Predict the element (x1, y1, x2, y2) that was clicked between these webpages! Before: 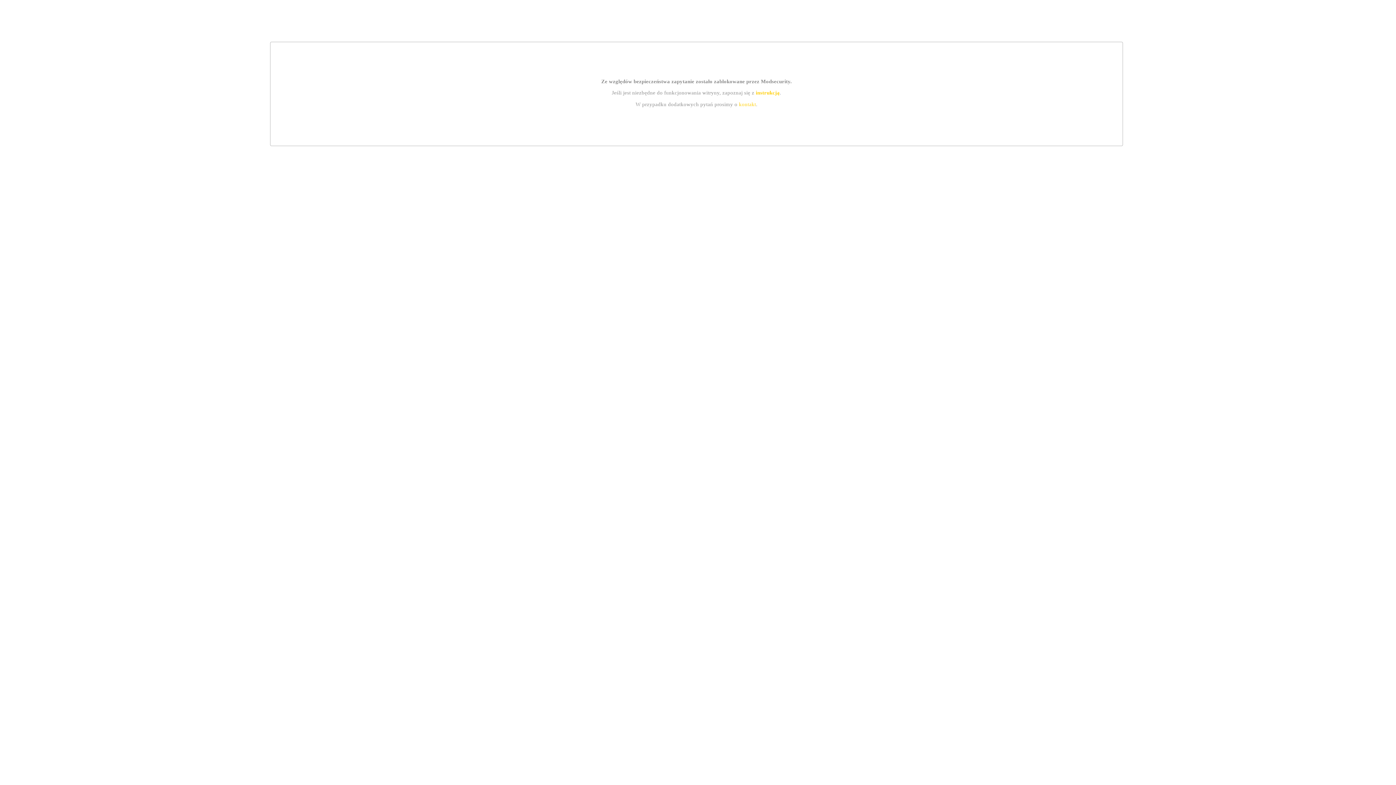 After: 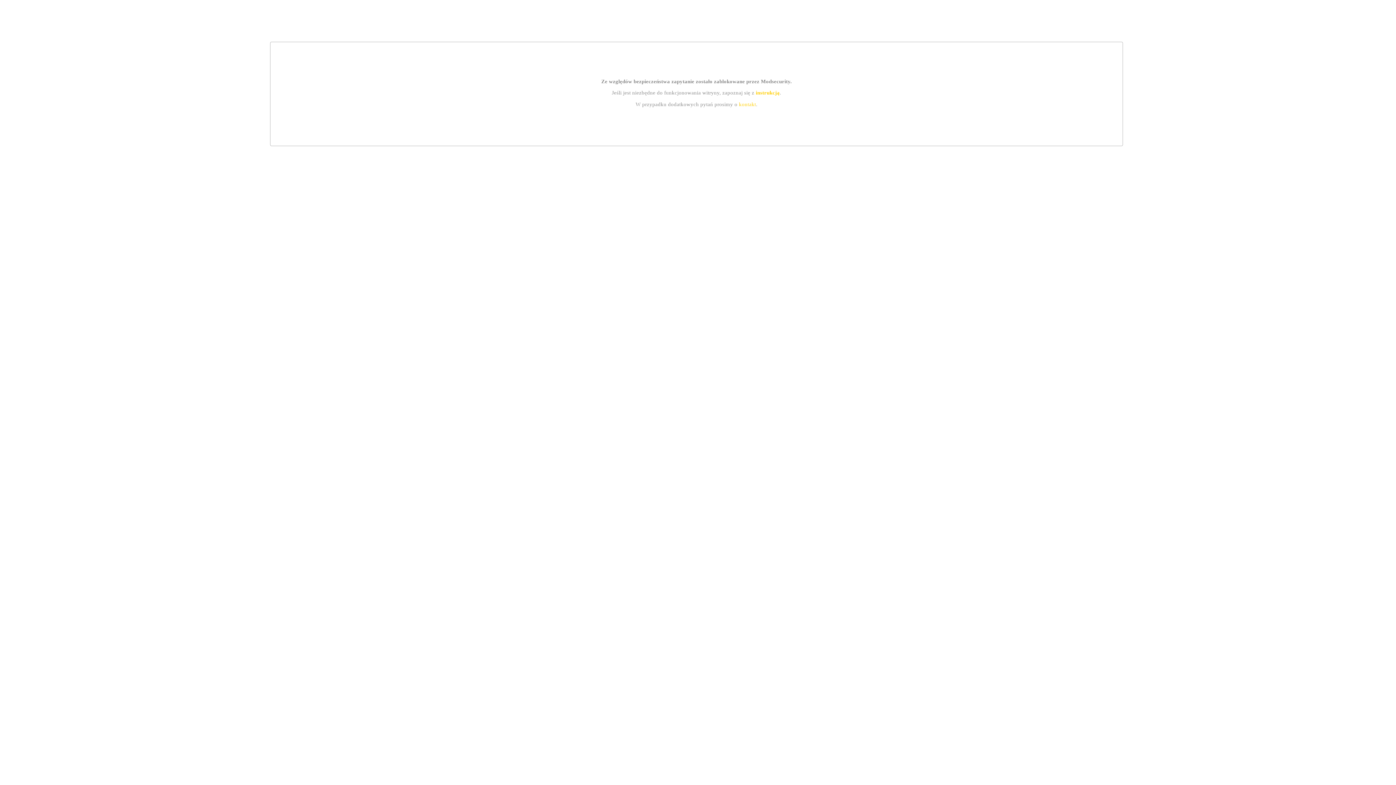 Action: label: instrukcją bbox: (755, 89, 779, 95)